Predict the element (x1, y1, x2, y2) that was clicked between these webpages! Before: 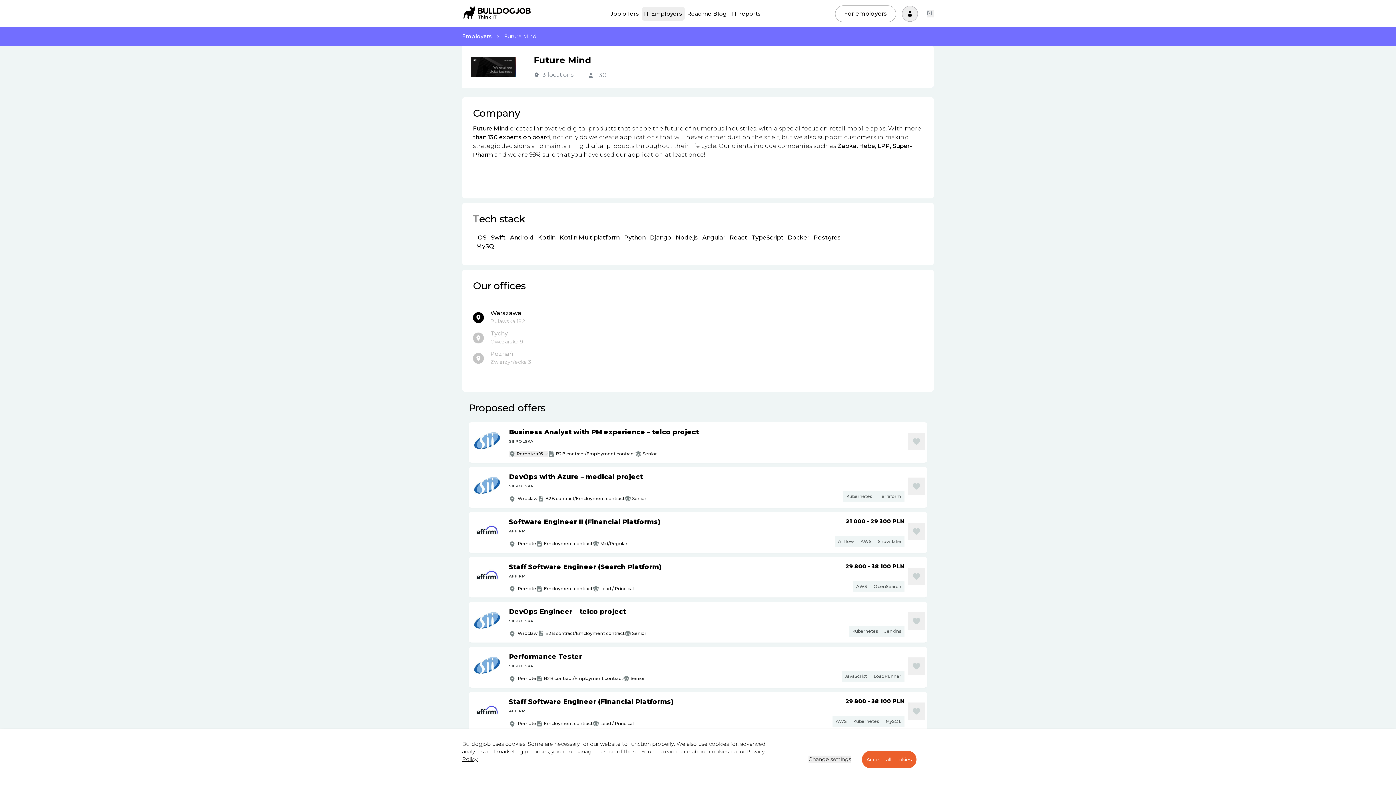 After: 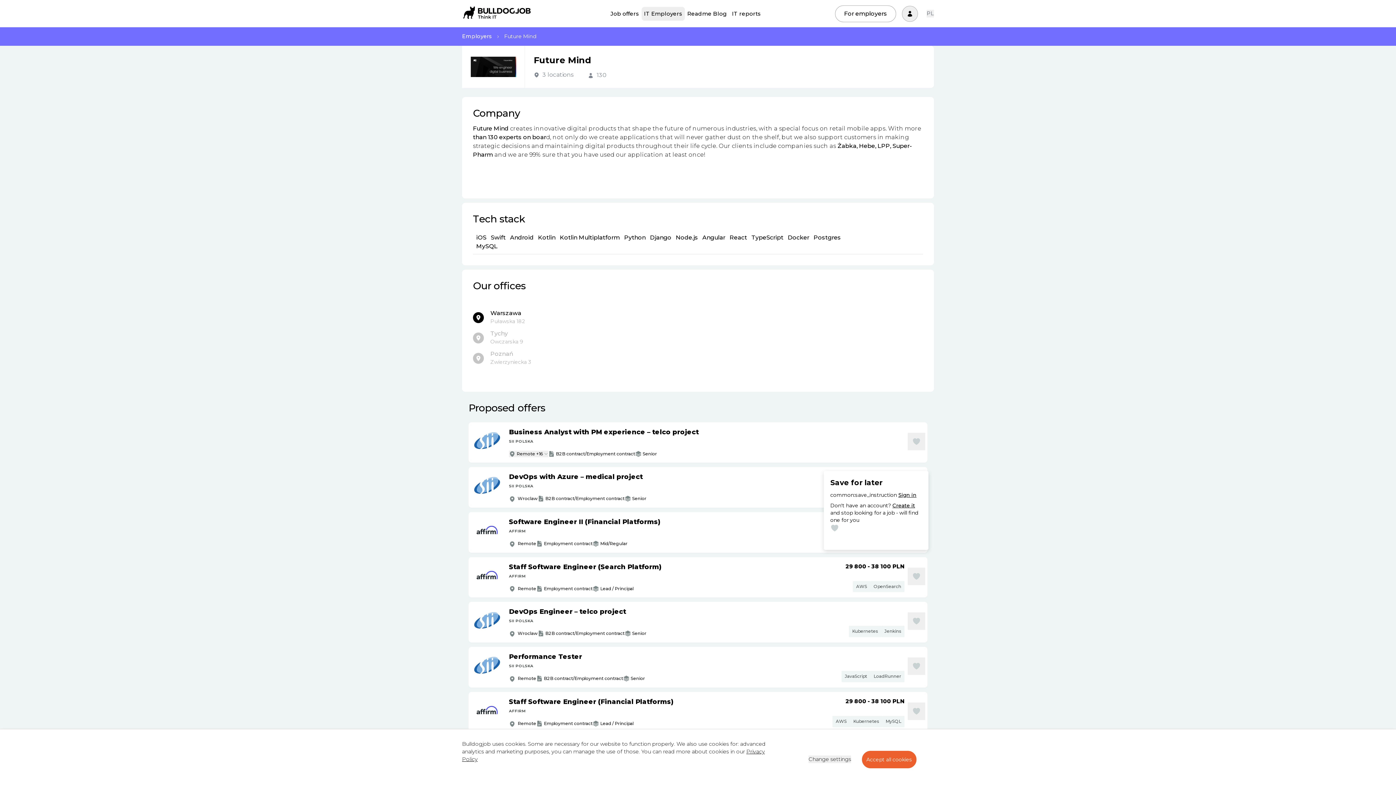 Action: bbox: (908, 522, 925, 540) label: Save for later